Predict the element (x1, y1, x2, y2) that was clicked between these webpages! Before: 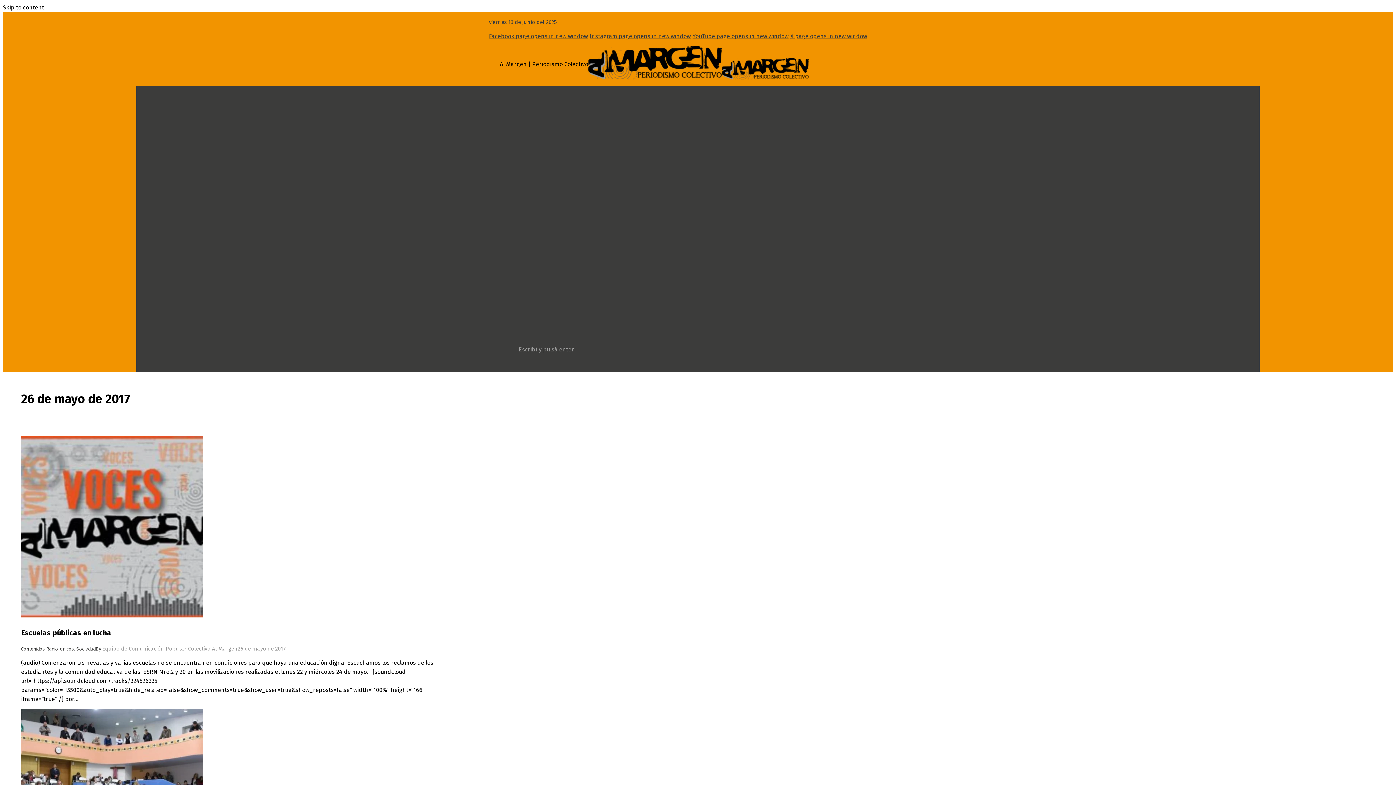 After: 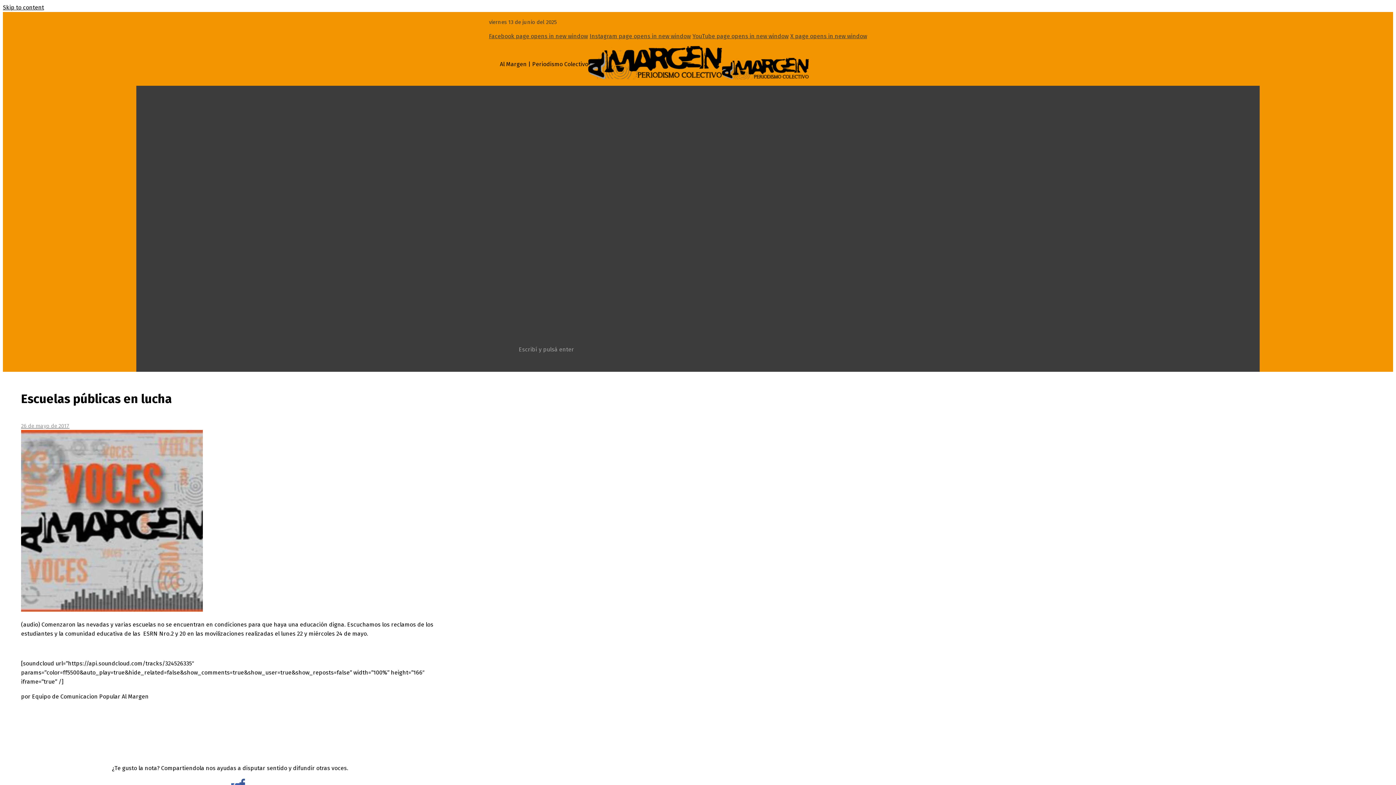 Action: bbox: (21, 612, 202, 619)